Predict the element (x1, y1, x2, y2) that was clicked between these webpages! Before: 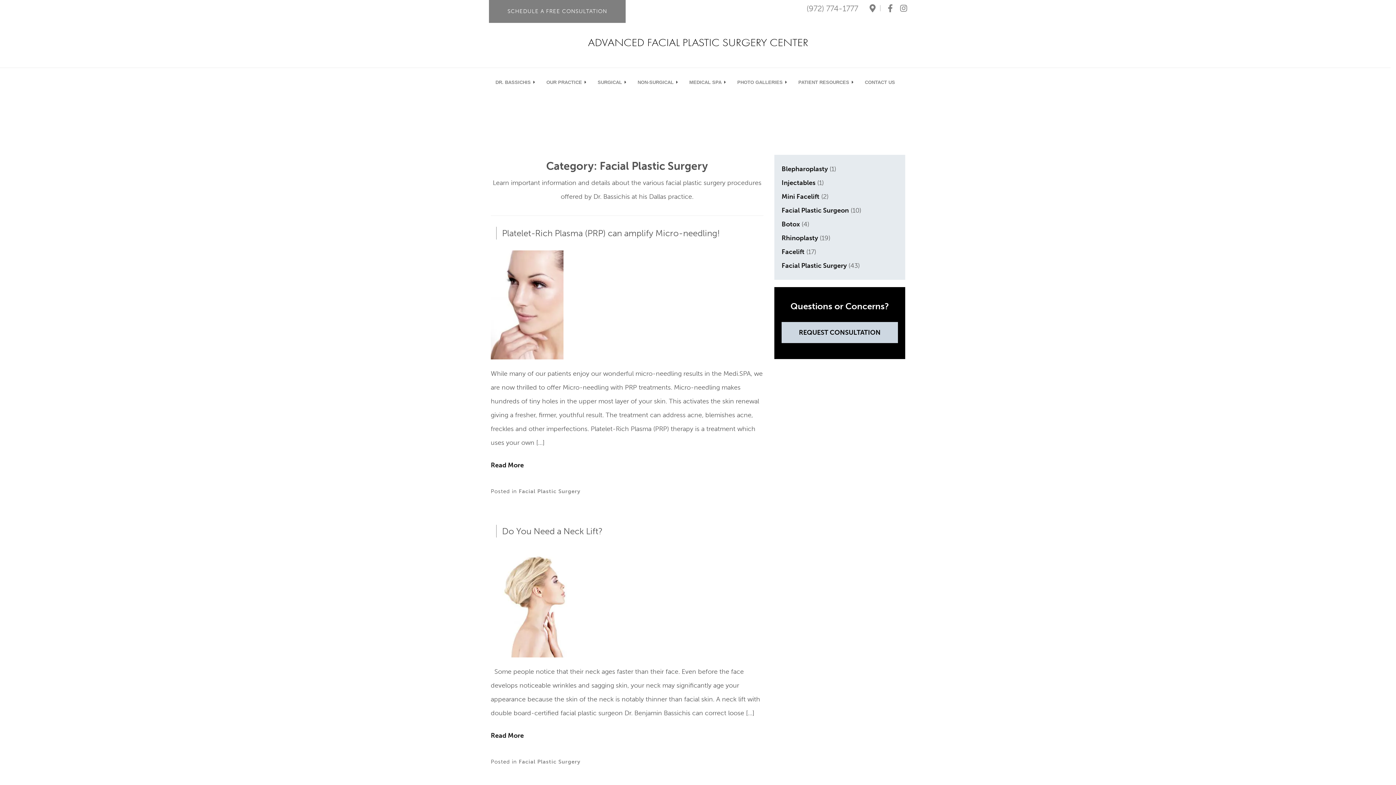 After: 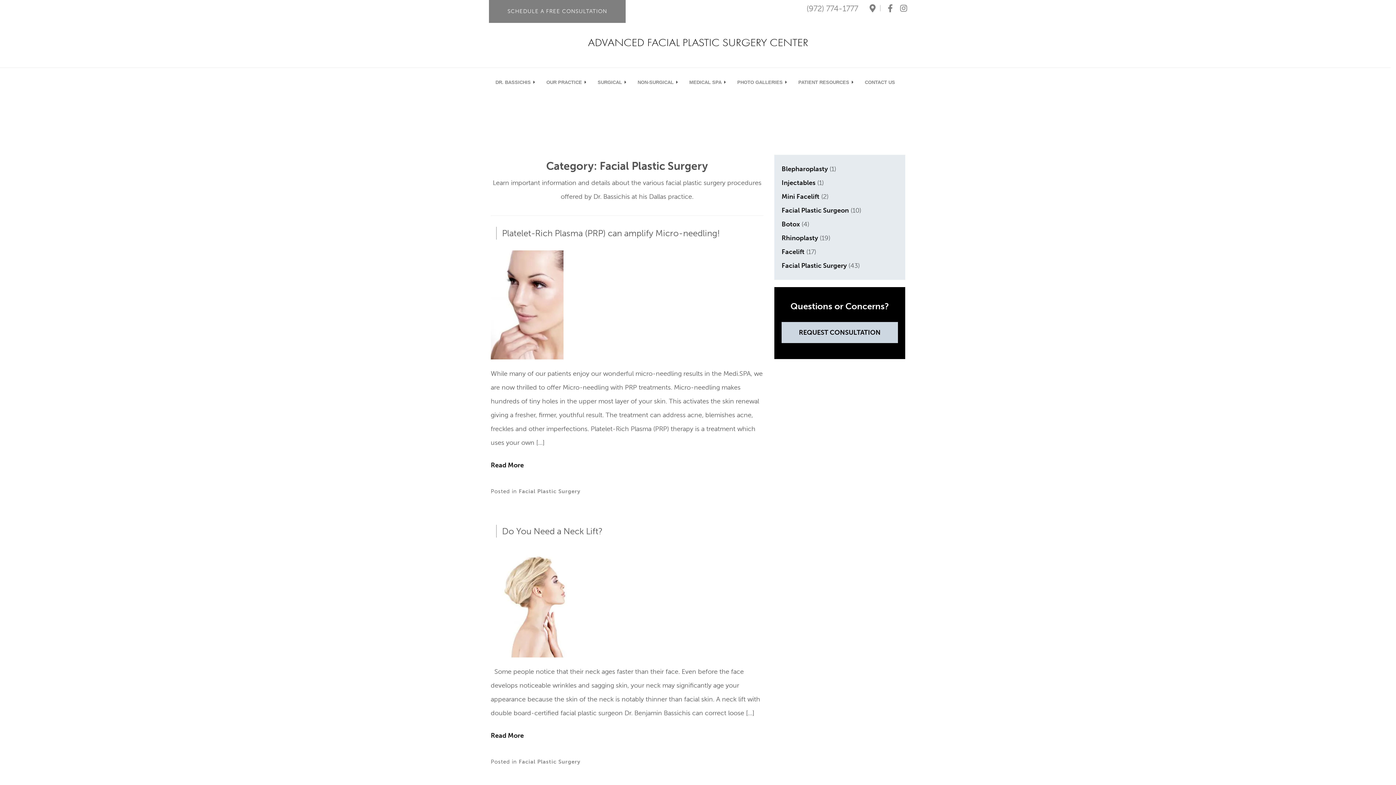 Action: bbox: (518, 758, 580, 765) label: Facial Plastic Surgery